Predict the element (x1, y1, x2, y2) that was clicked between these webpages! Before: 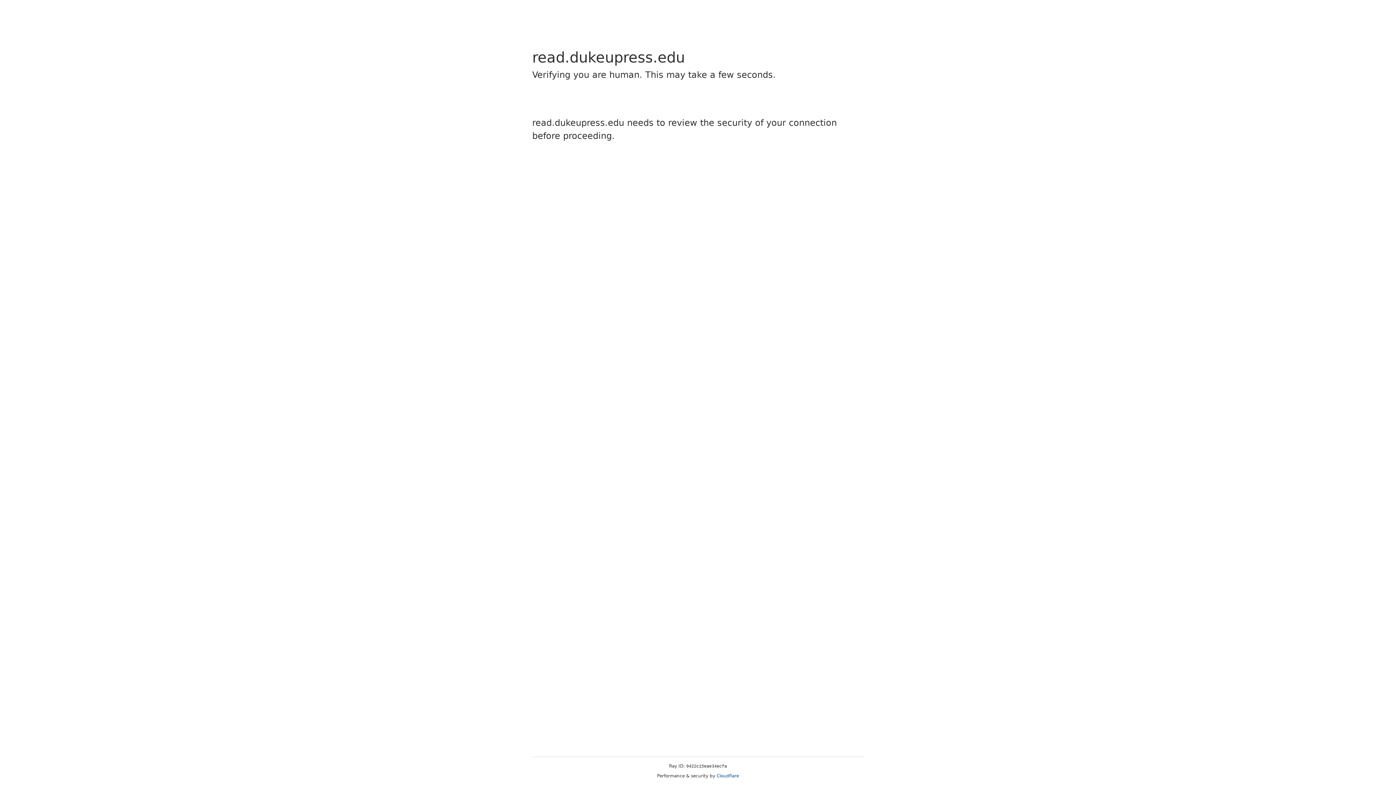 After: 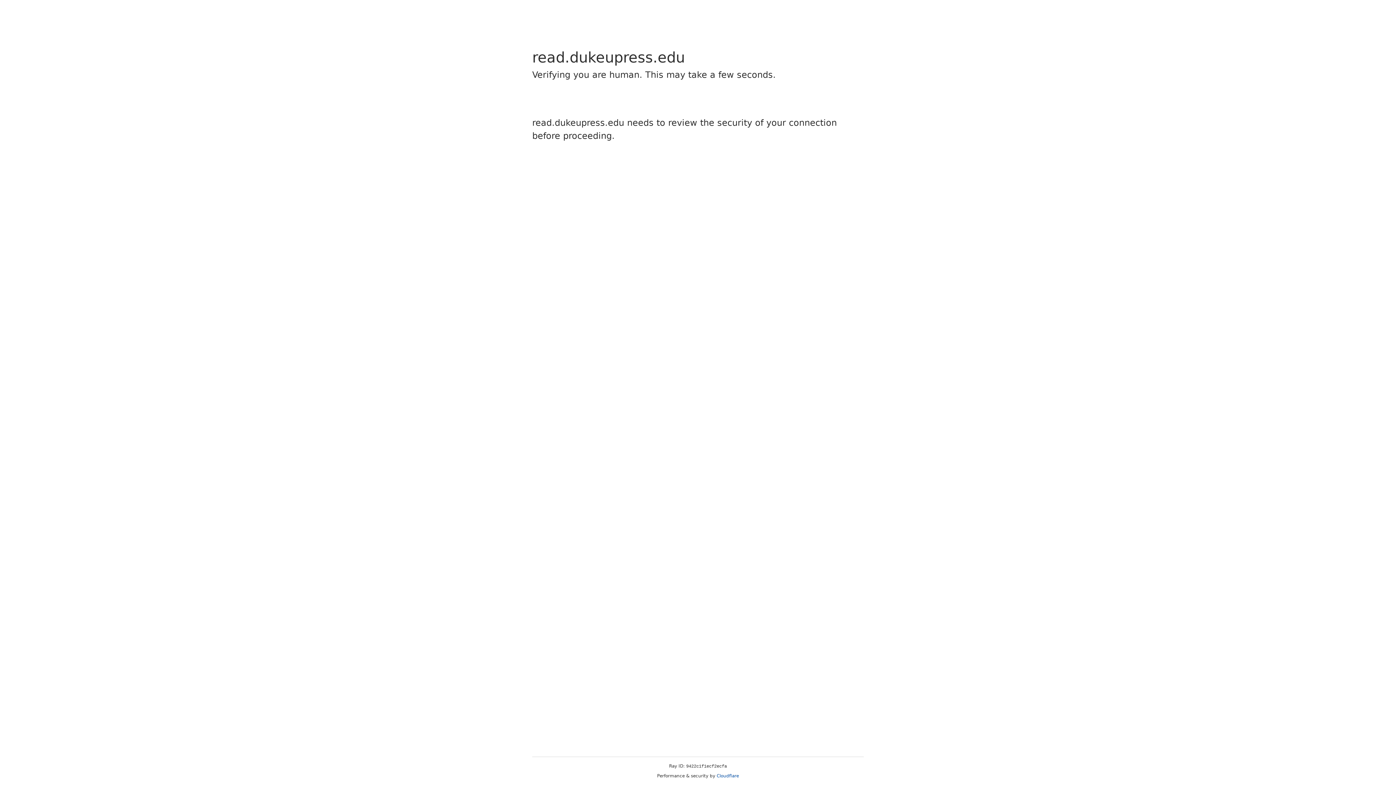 Action: label: Cloudflare bbox: (716, 773, 739, 778)